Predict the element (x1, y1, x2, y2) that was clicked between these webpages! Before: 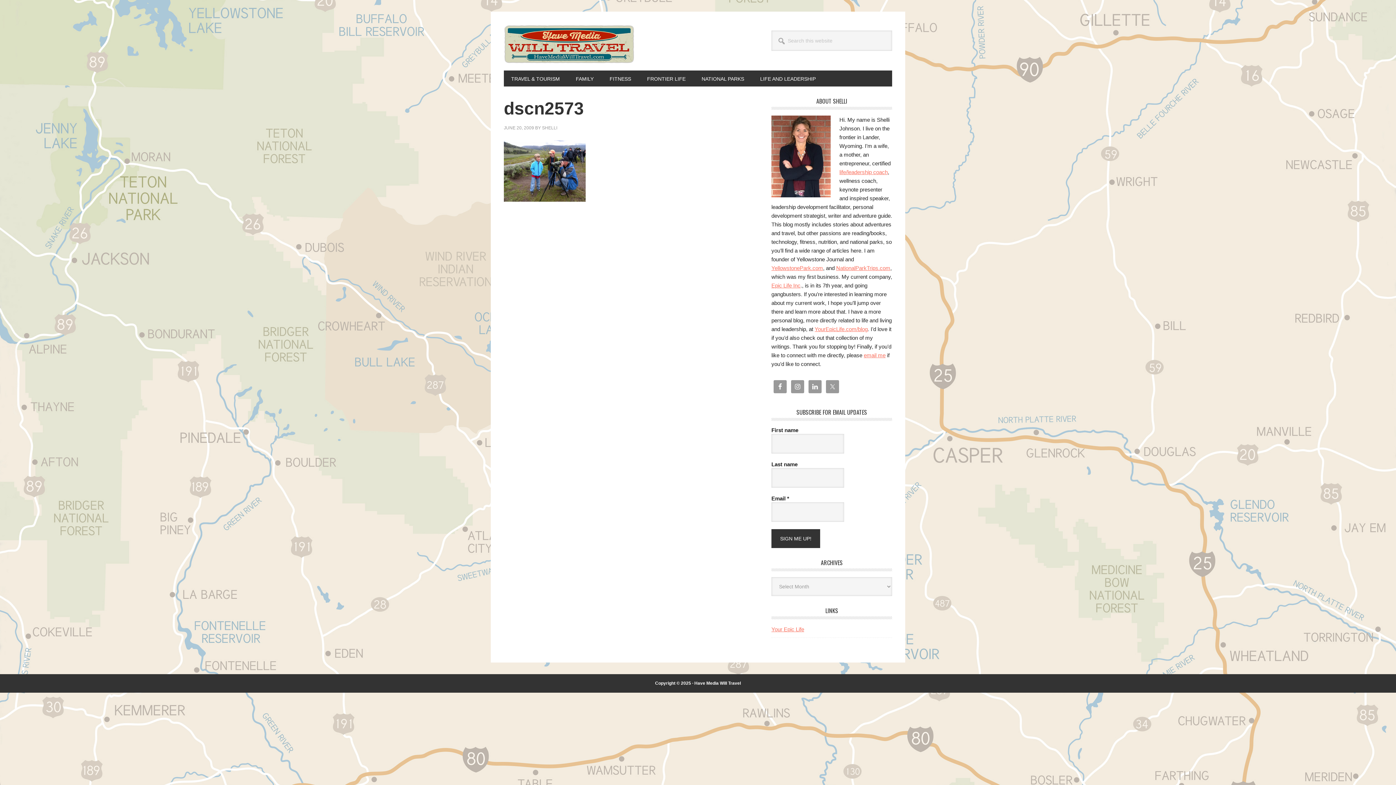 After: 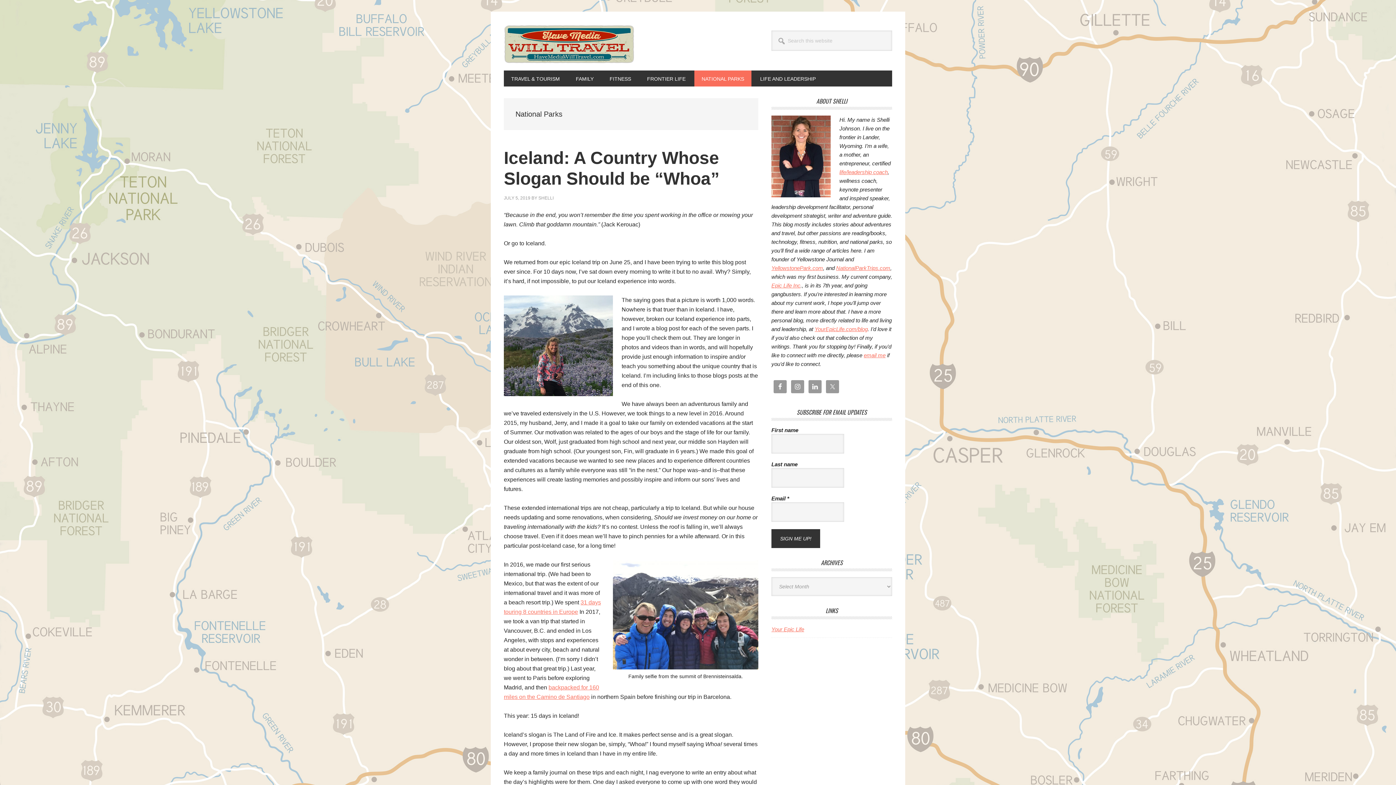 Action: bbox: (694, 70, 751, 86) label: NATIONAL PARKS